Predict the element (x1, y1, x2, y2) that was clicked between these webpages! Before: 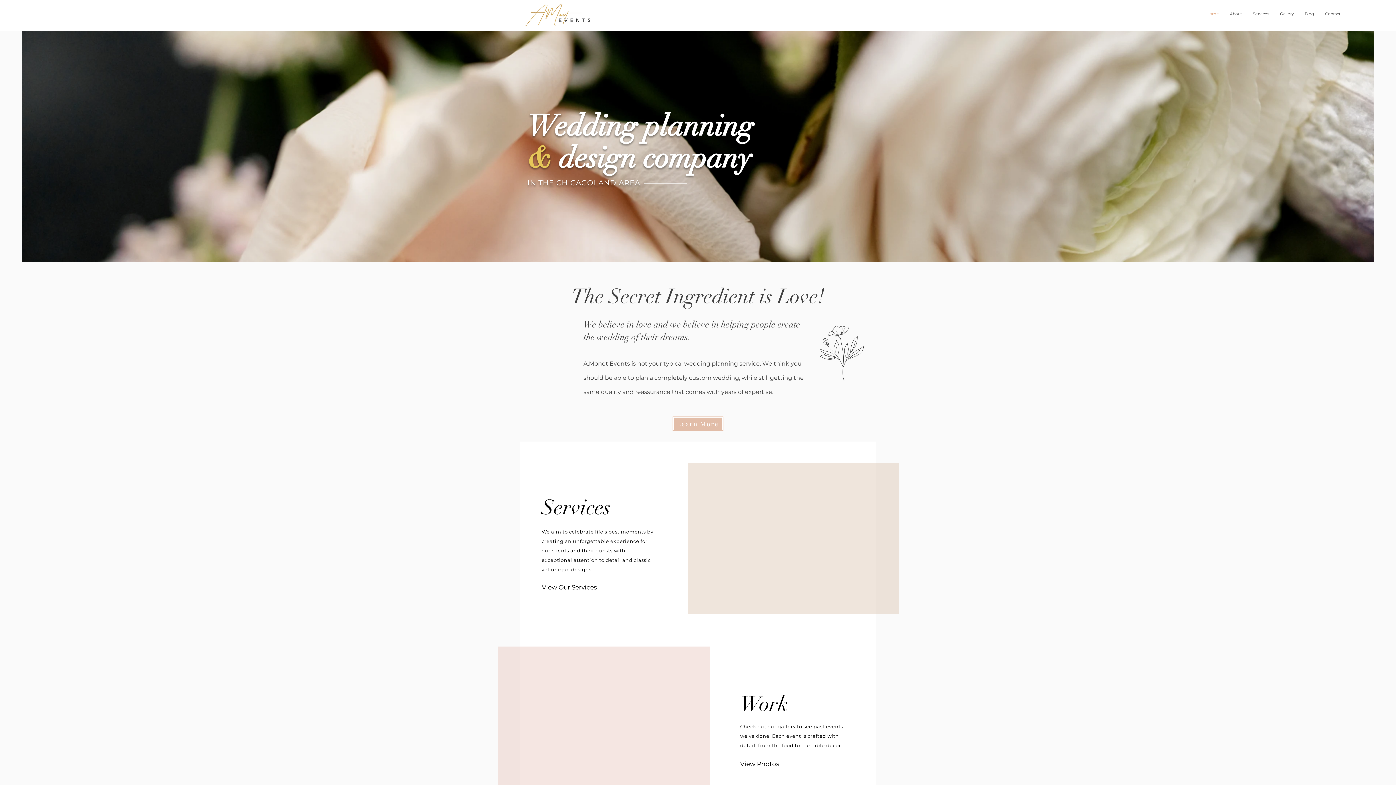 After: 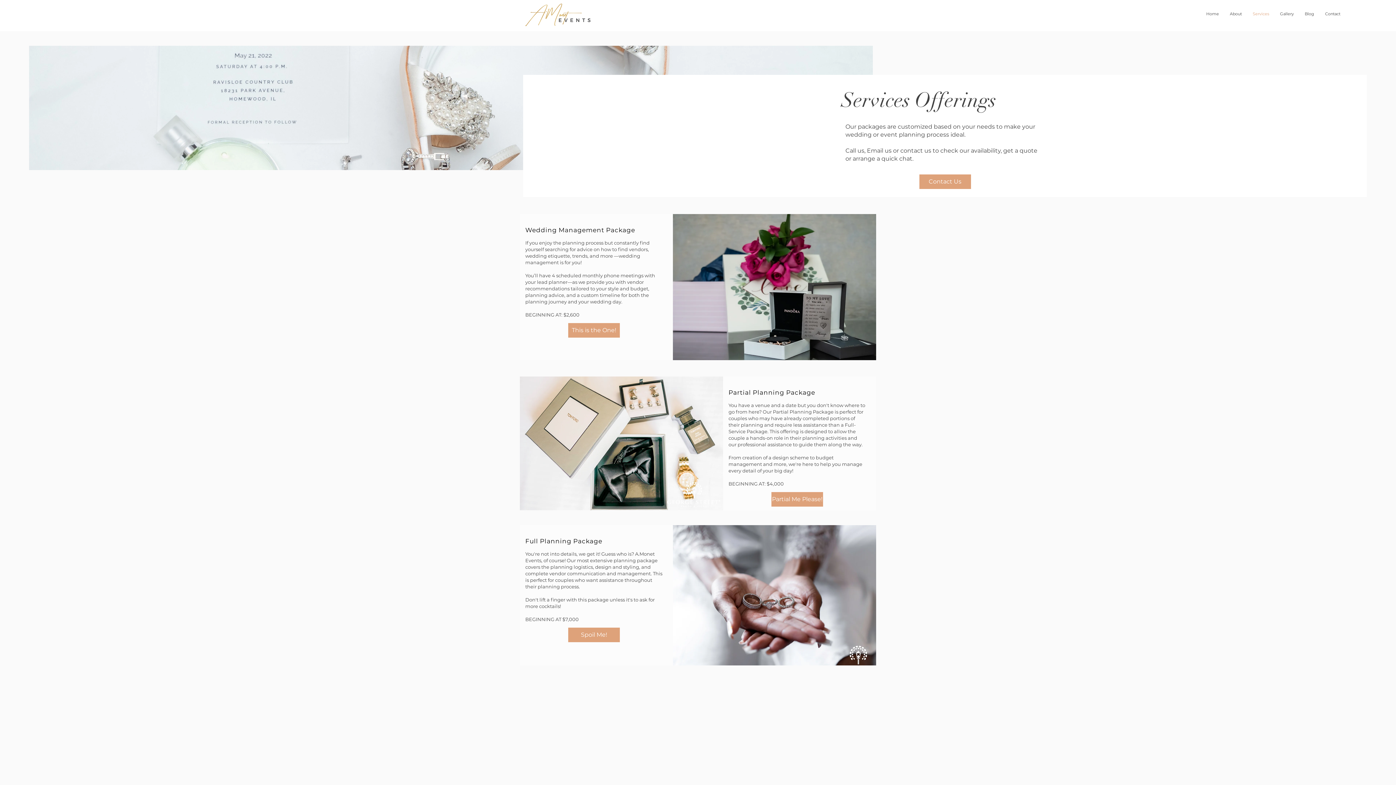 Action: bbox: (1247, 4, 1274, 22) label: Services